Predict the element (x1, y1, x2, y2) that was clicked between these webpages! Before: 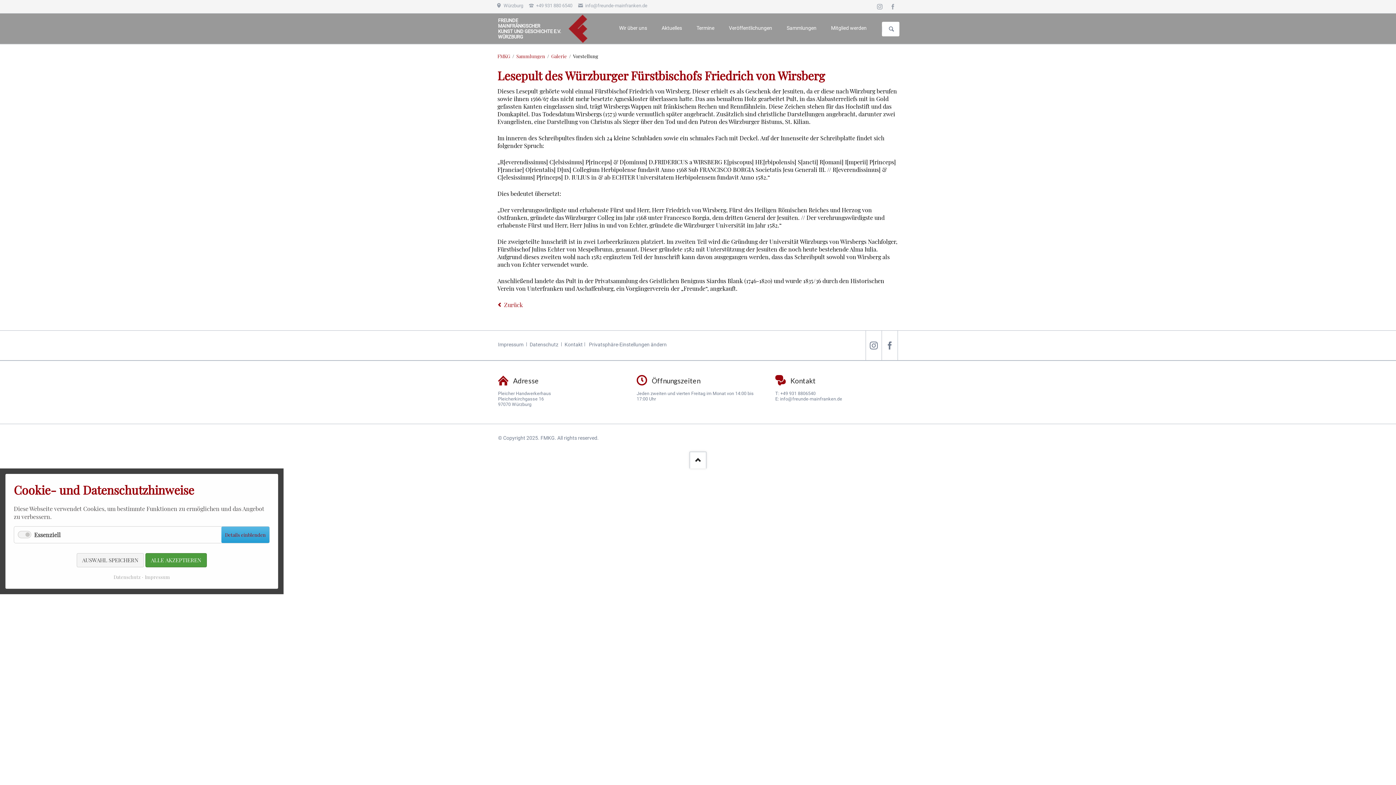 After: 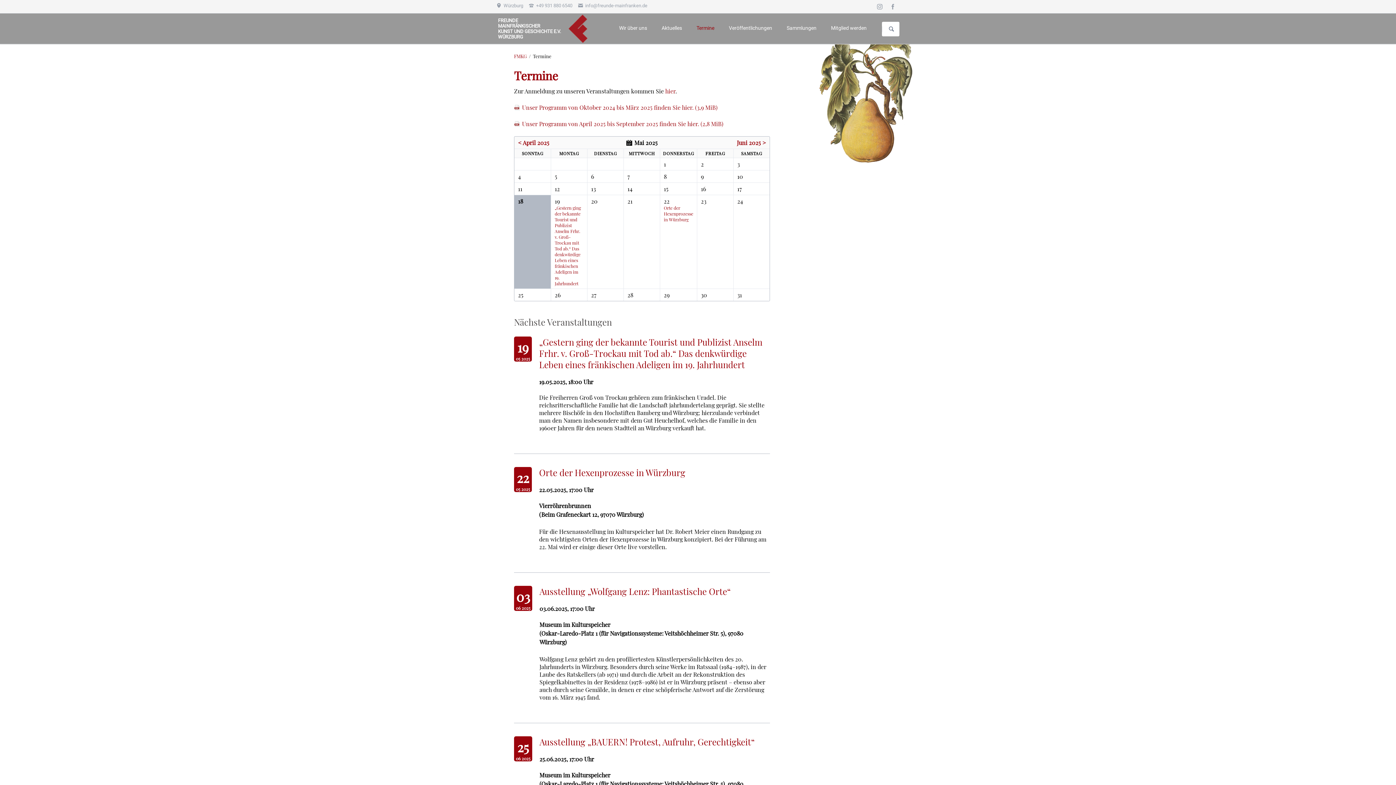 Action: bbox: (689, 13, 721, 44) label: Termine